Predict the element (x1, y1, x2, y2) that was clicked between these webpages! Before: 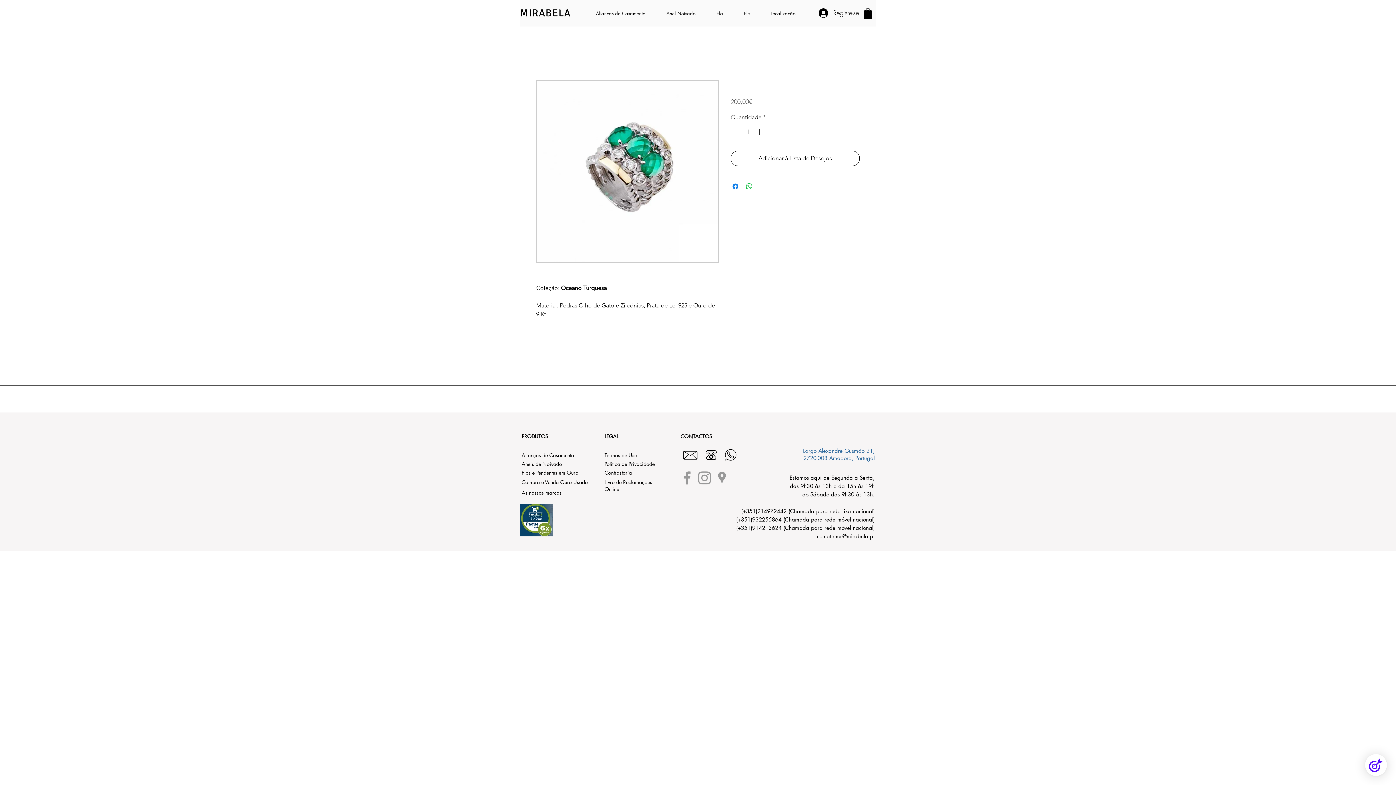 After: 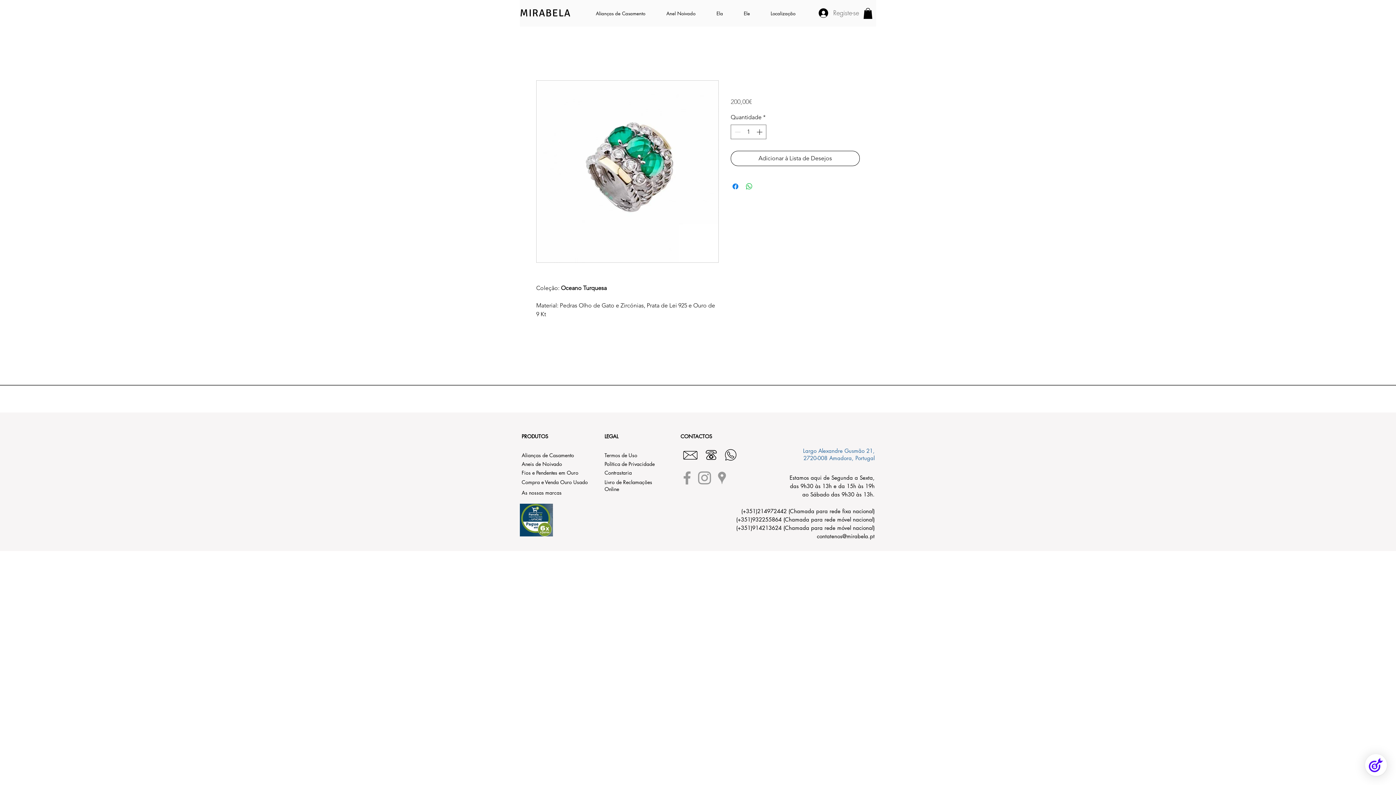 Action: bbox: (813, 6, 845, 19) label: Registe-se